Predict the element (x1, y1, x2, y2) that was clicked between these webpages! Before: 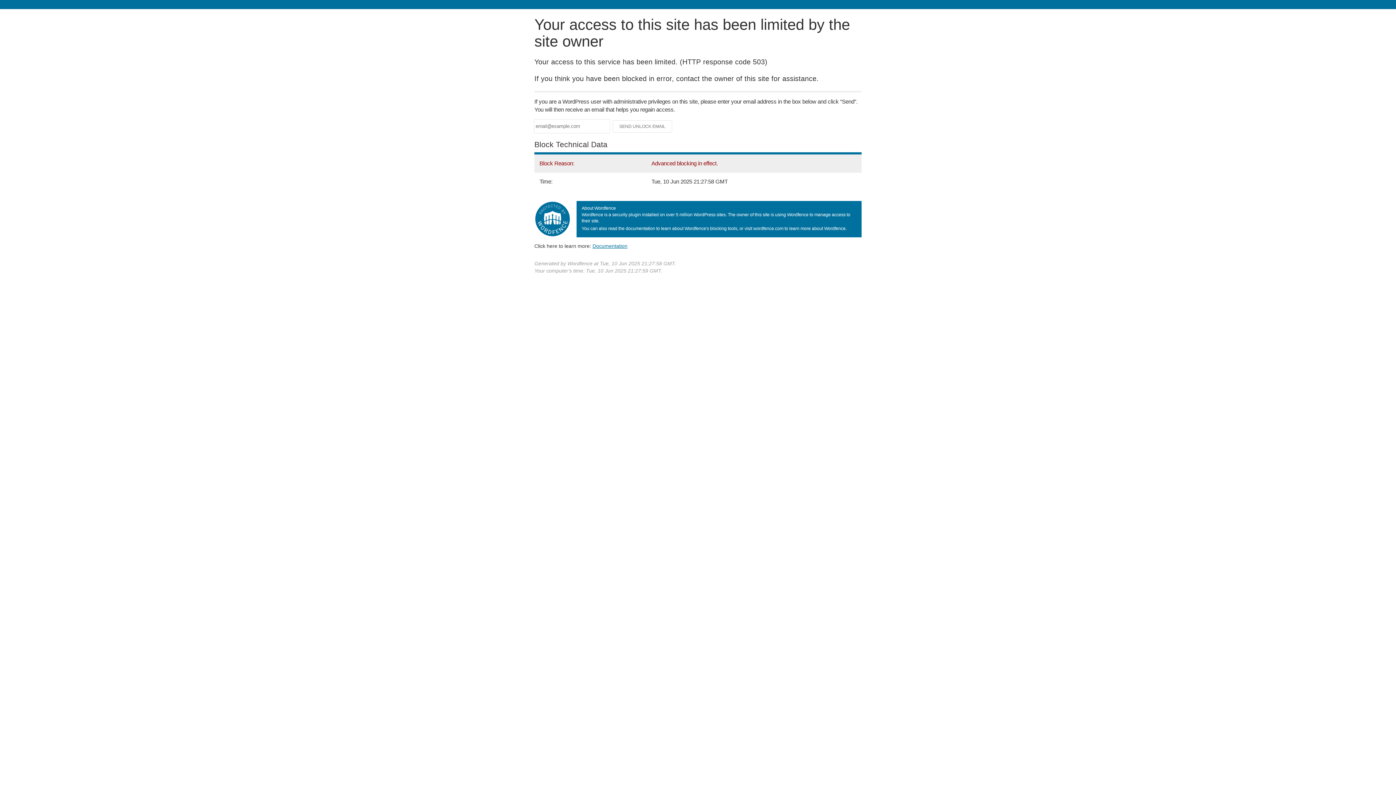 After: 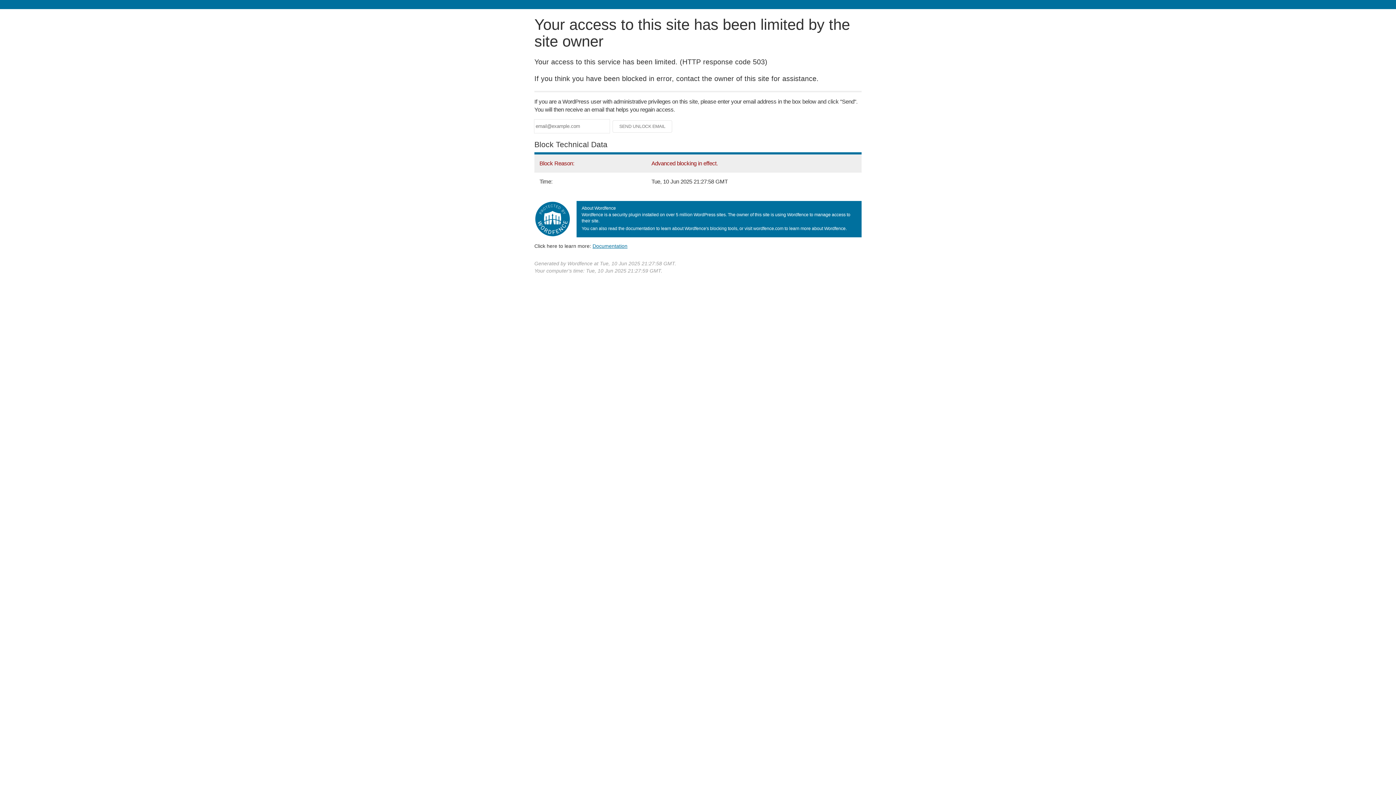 Action: bbox: (592, 243, 627, 248) label: Documentation